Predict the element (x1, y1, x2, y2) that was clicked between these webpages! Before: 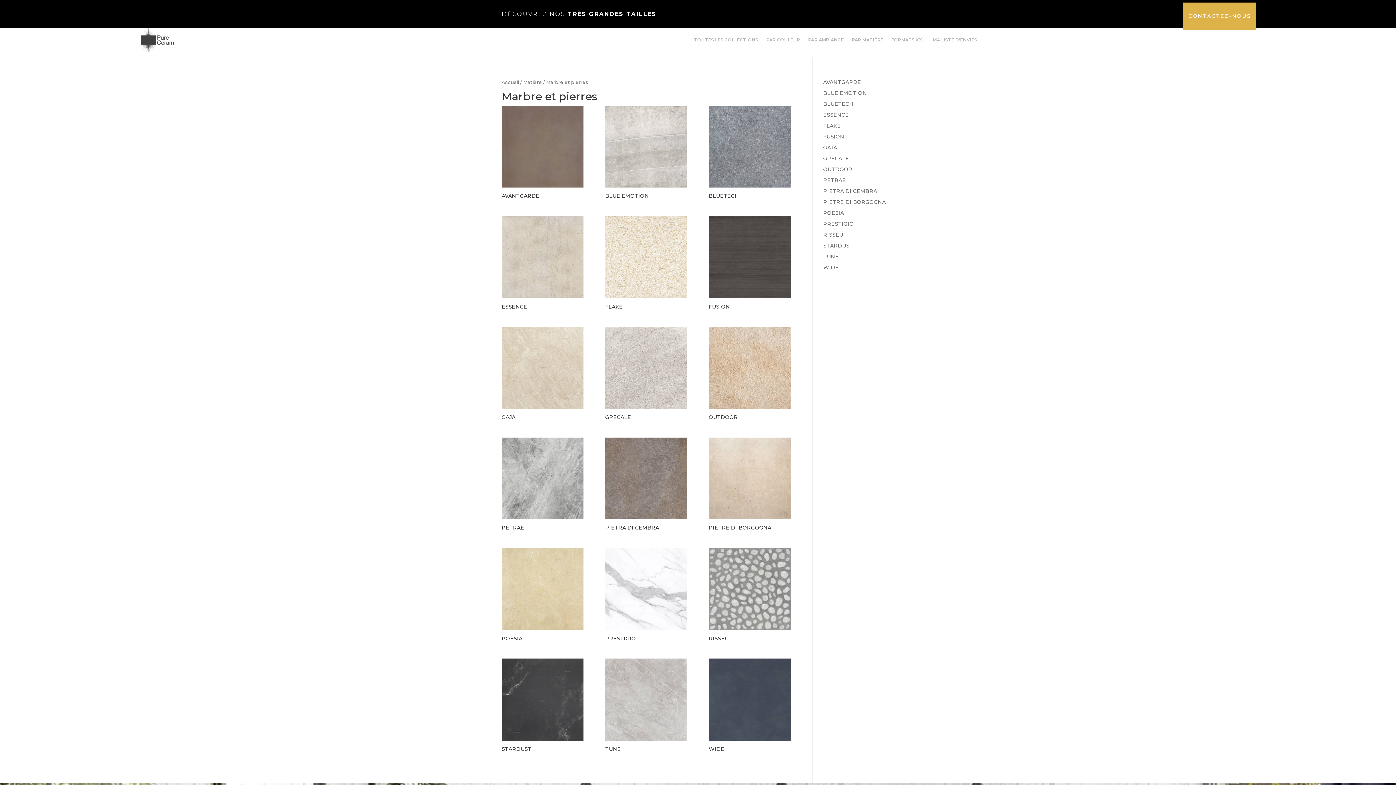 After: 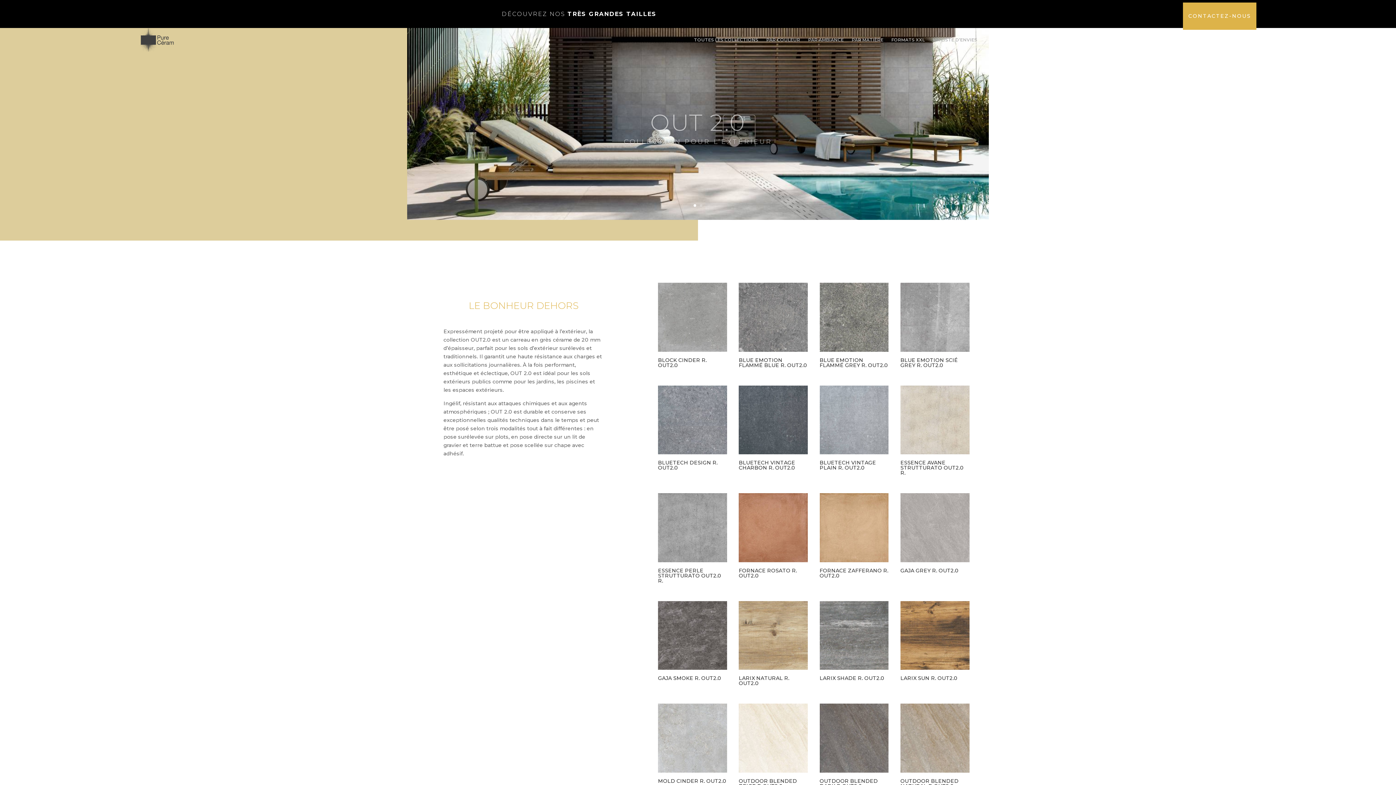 Action: bbox: (823, 166, 852, 172) label: OUTDOOR